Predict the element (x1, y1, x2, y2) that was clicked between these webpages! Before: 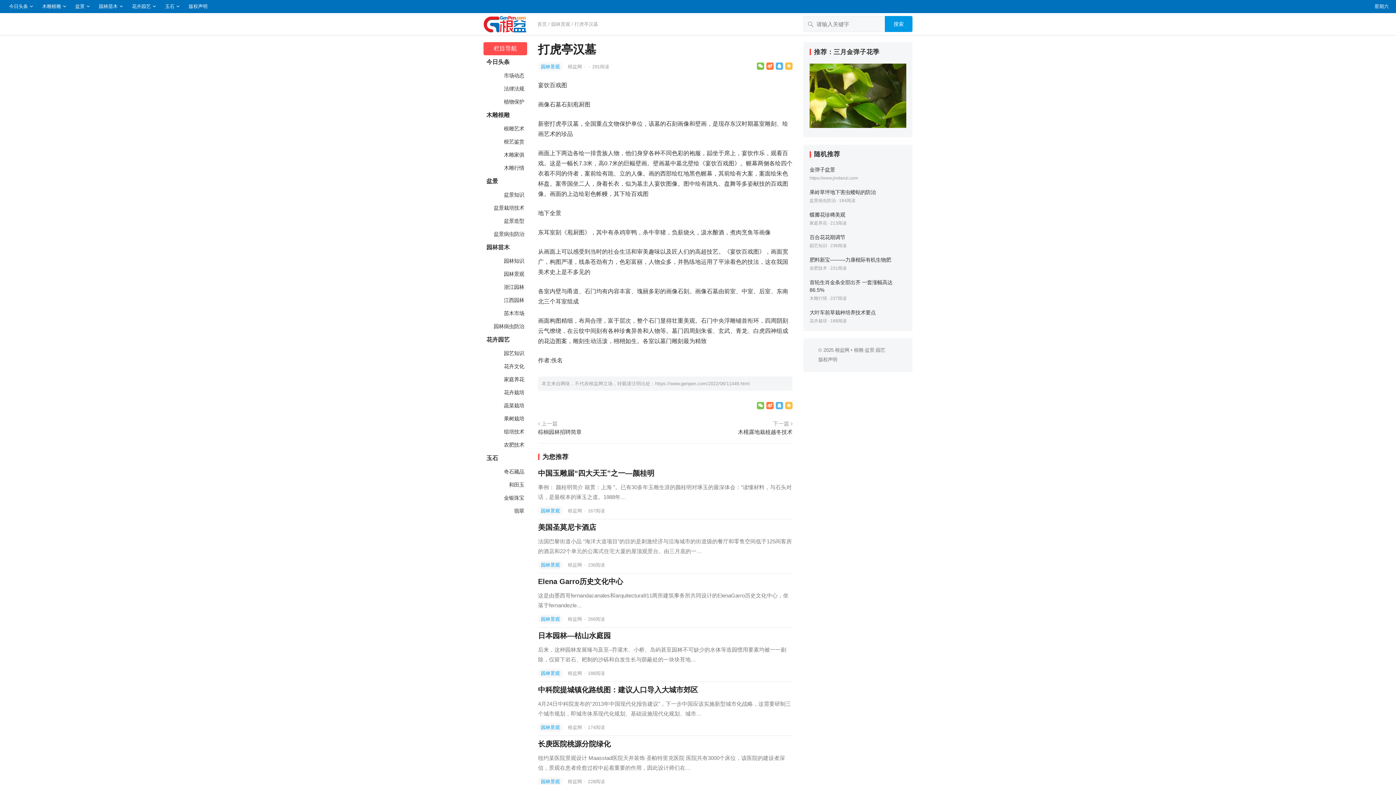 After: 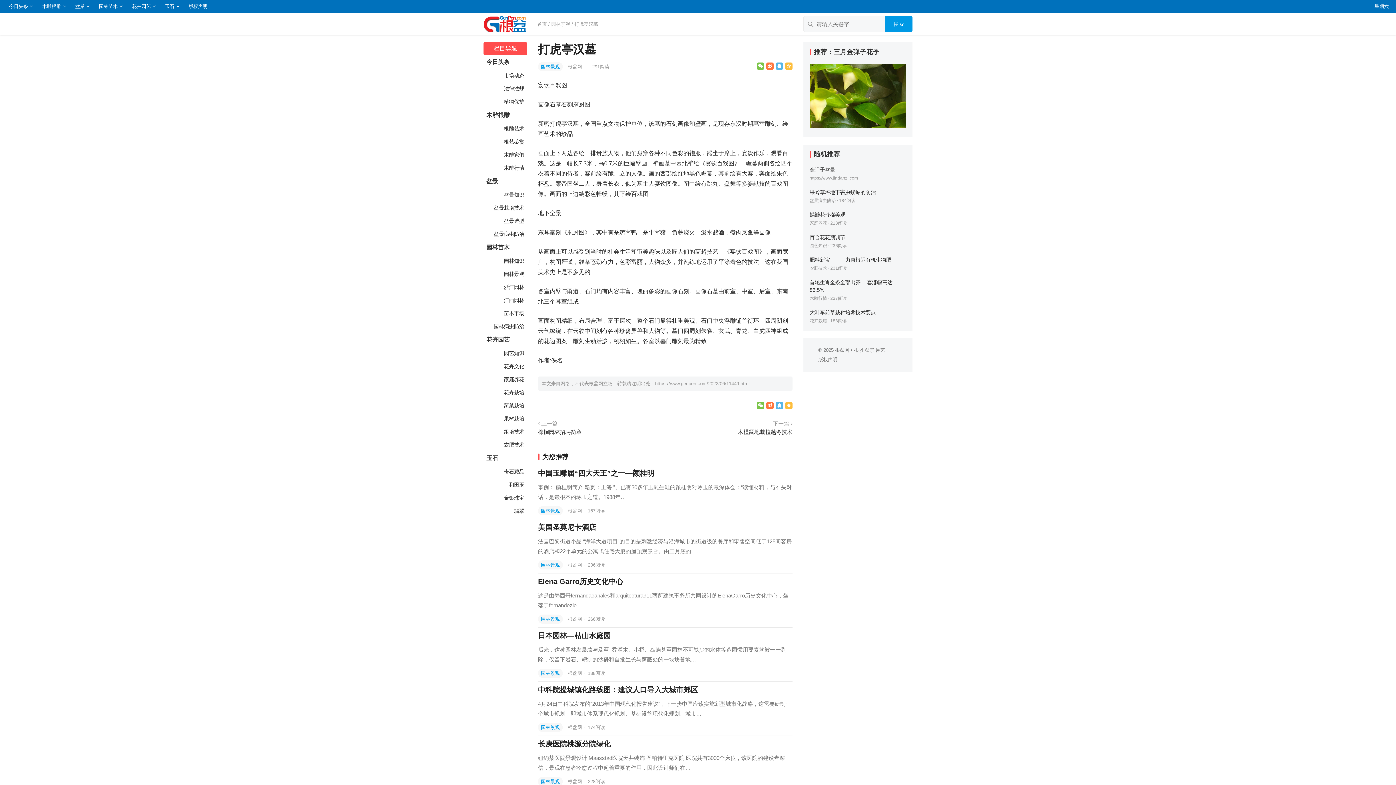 Action: bbox: (785, 402, 792, 409)